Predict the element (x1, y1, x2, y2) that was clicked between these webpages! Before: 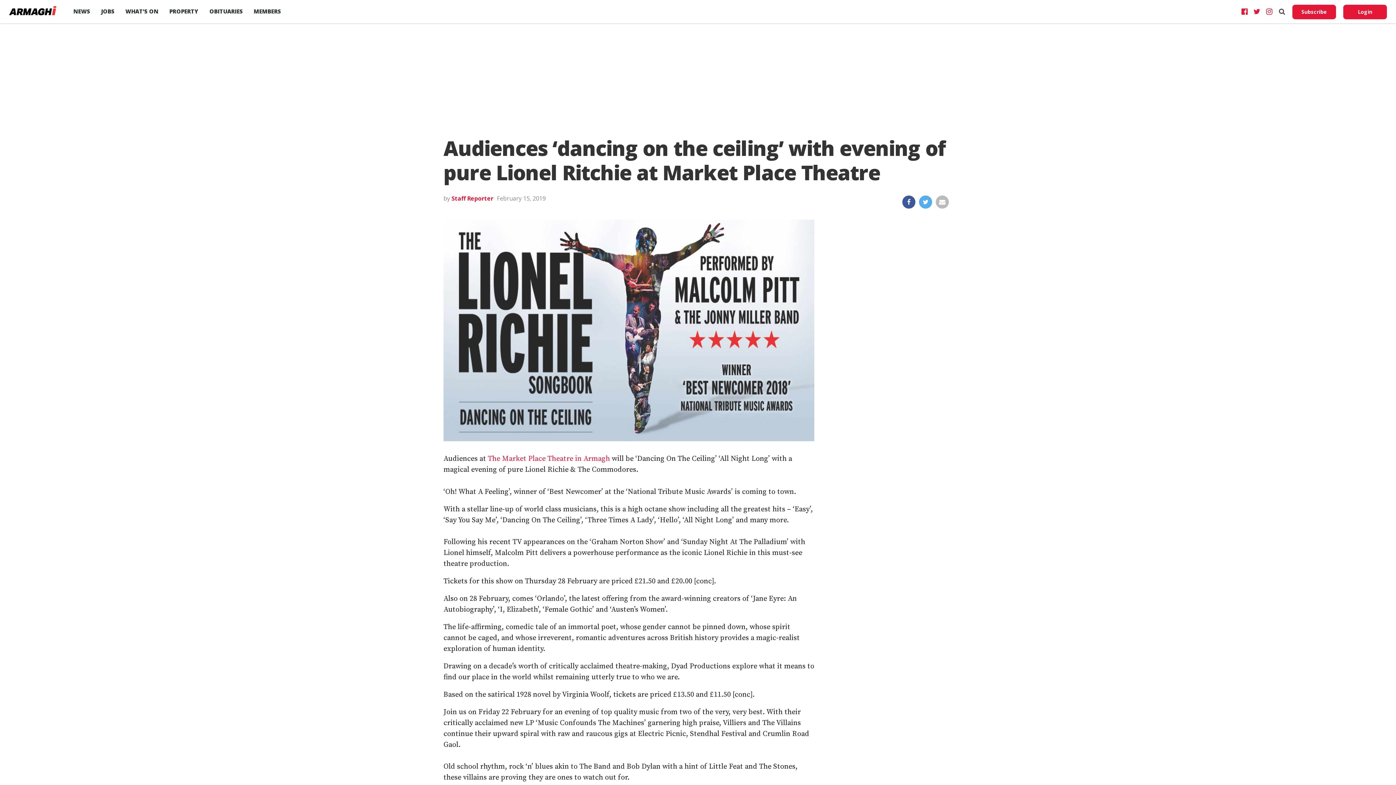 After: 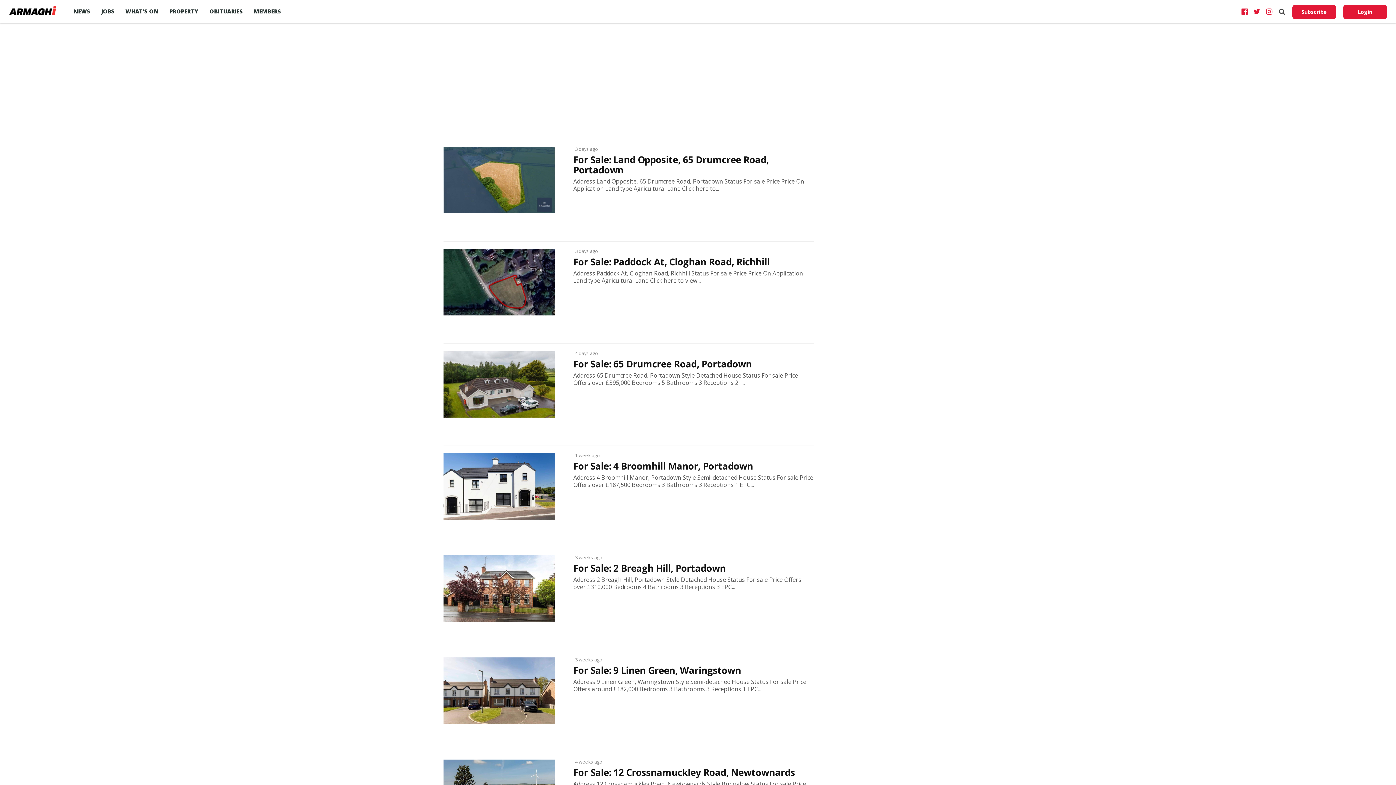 Action: bbox: (164, 0, 204, 22) label: PROPERTY